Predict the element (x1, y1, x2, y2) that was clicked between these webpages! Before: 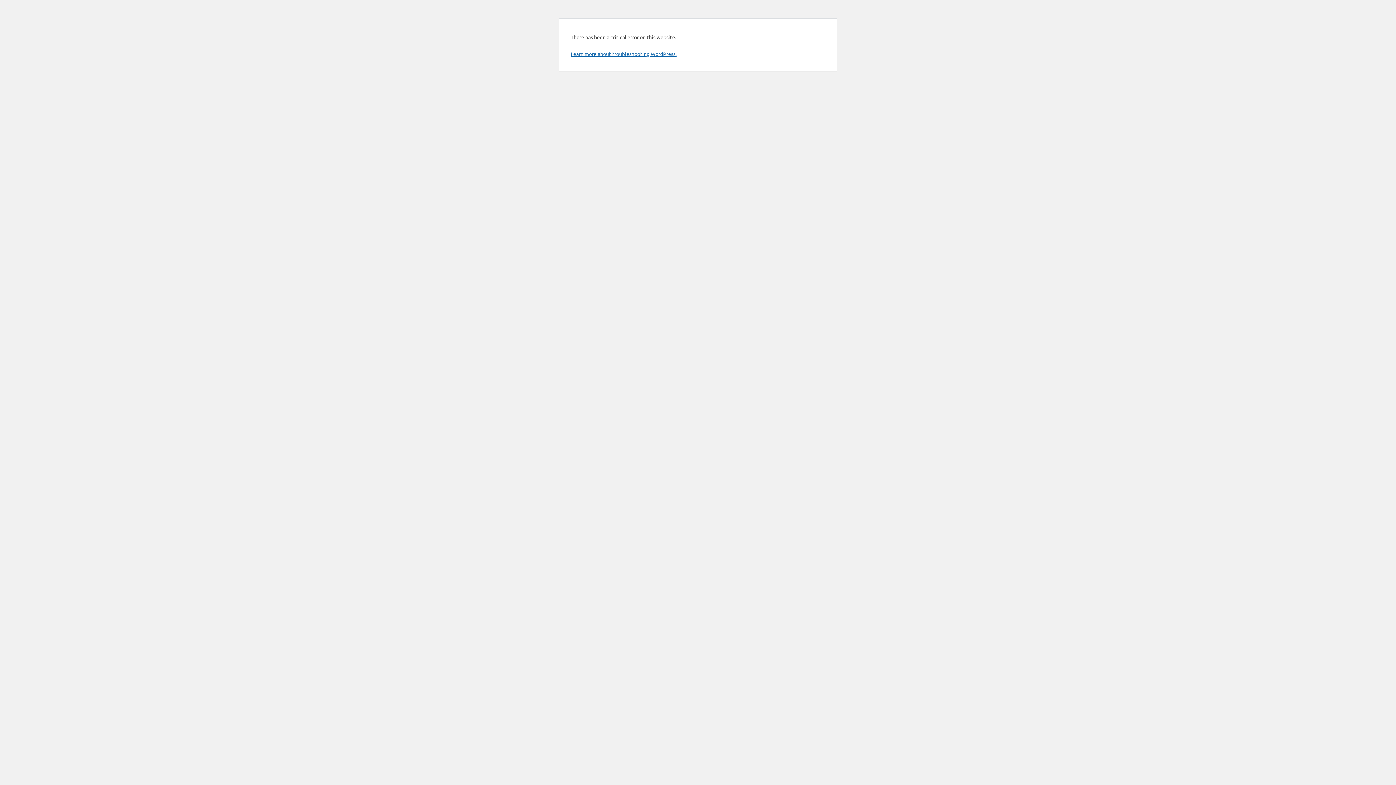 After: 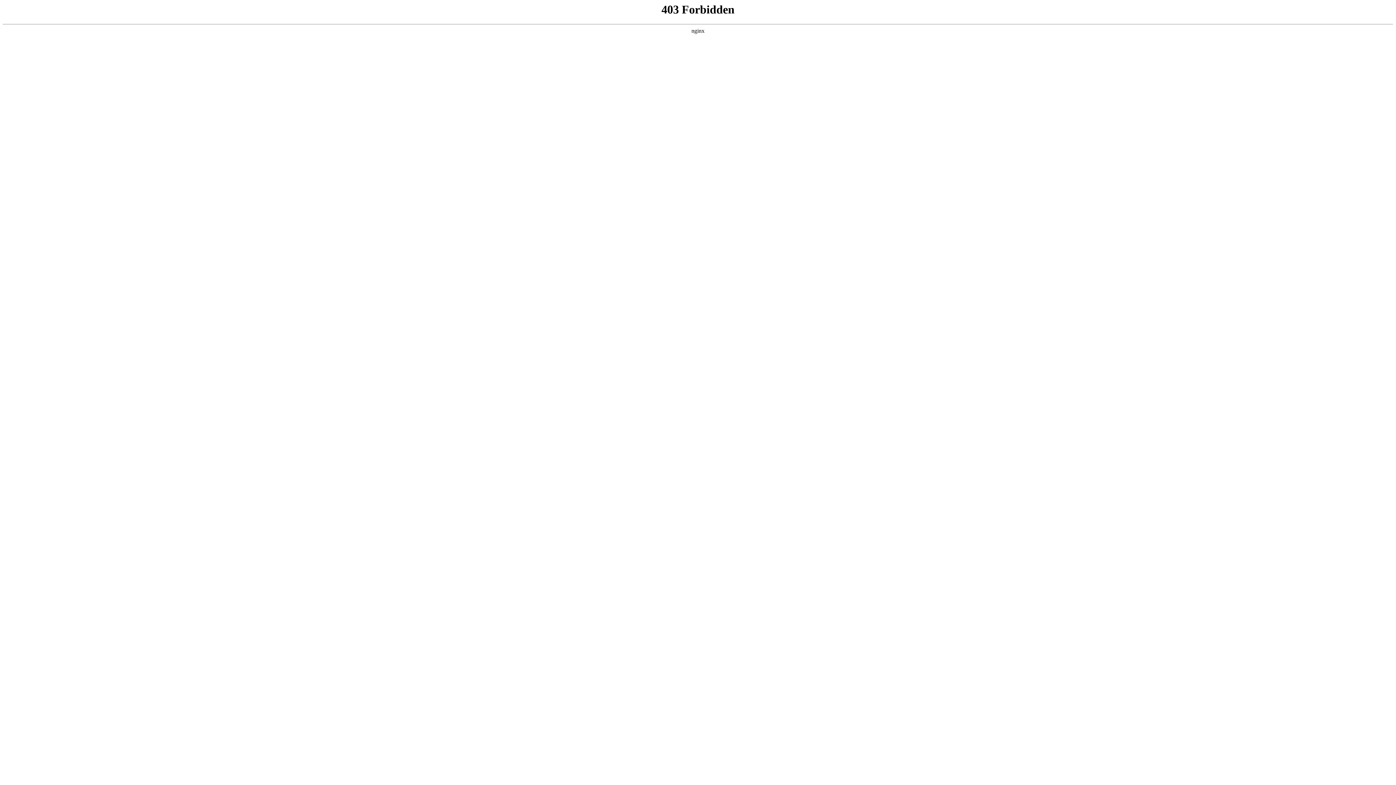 Action: label: Learn more about troubleshooting WordPress. bbox: (570, 50, 676, 57)